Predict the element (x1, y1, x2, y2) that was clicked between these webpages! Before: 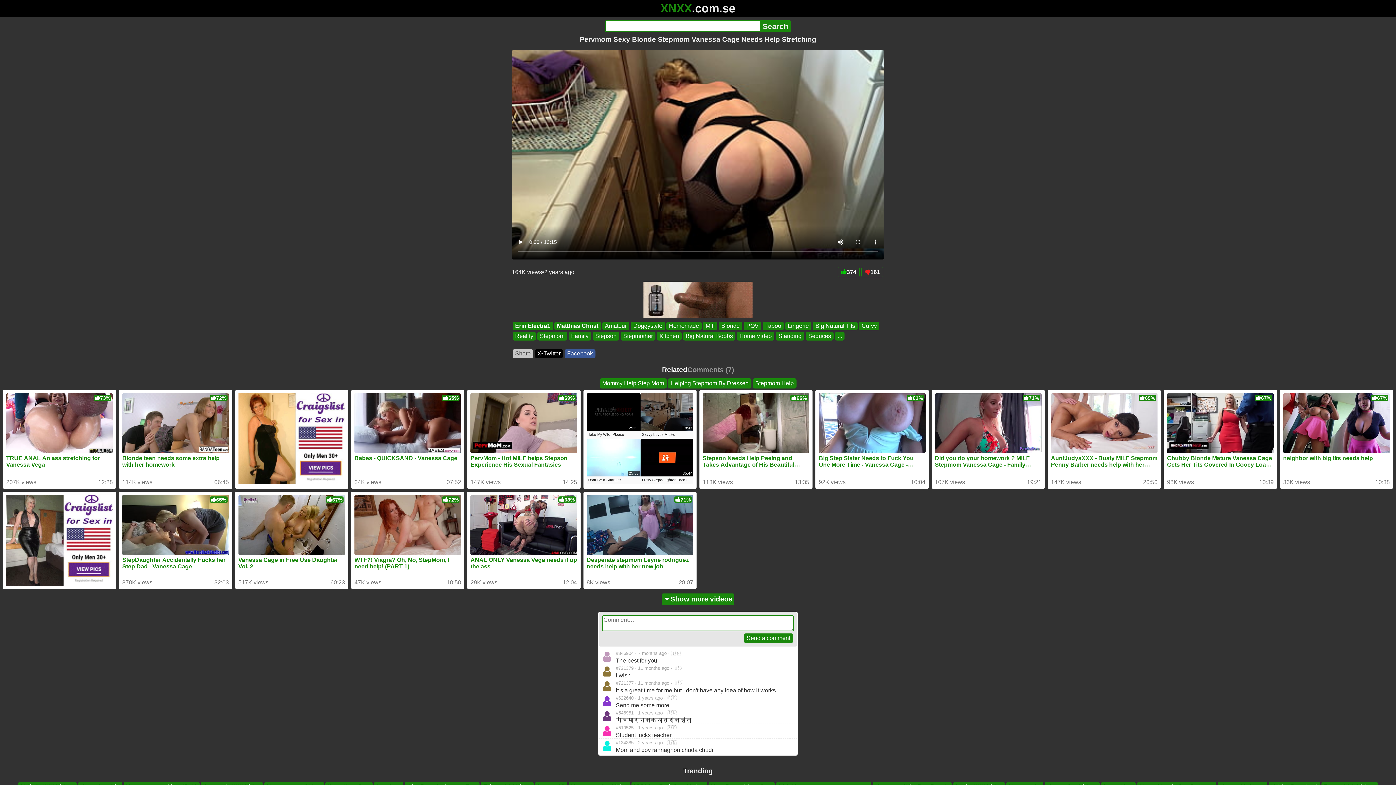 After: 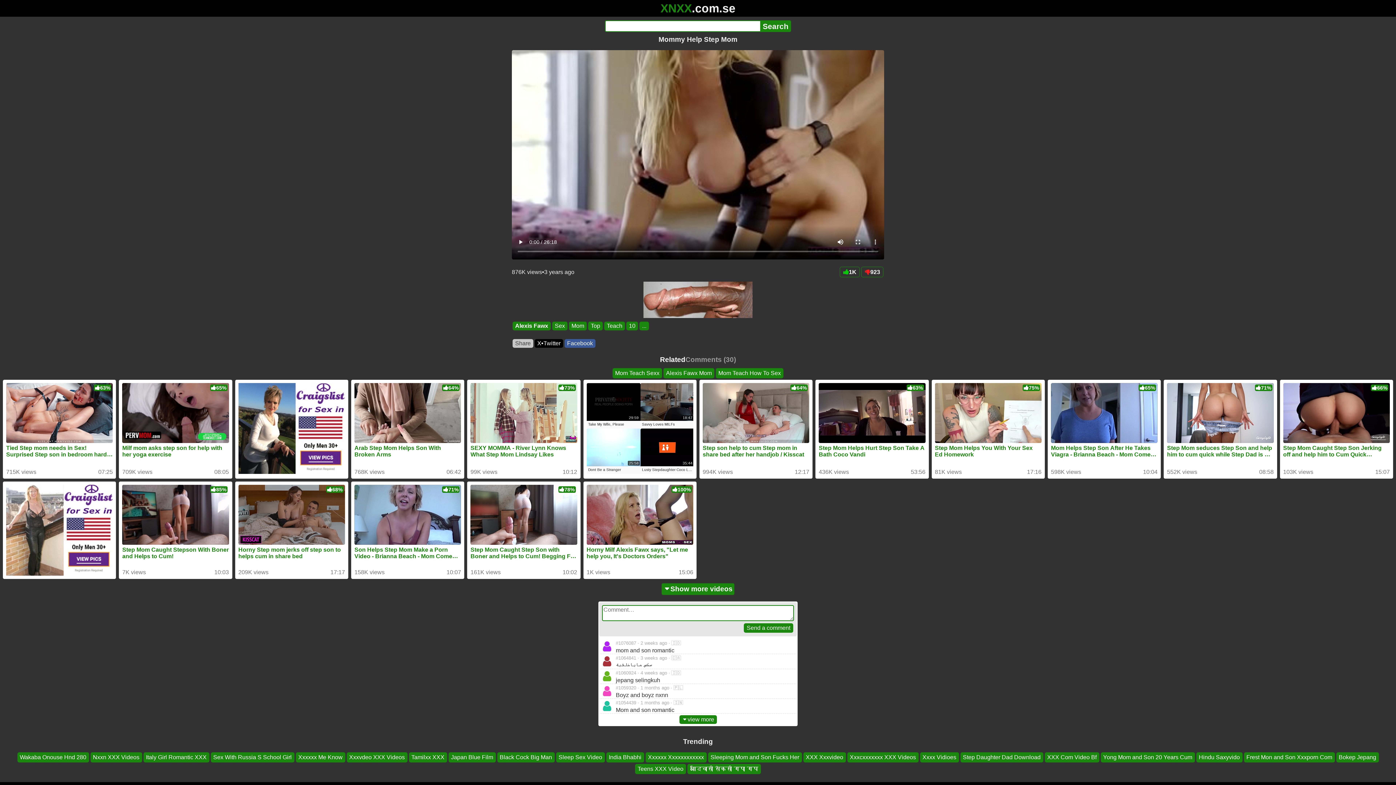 Action: bbox: (599, 378, 666, 388) label: Mommy Help Step Mom